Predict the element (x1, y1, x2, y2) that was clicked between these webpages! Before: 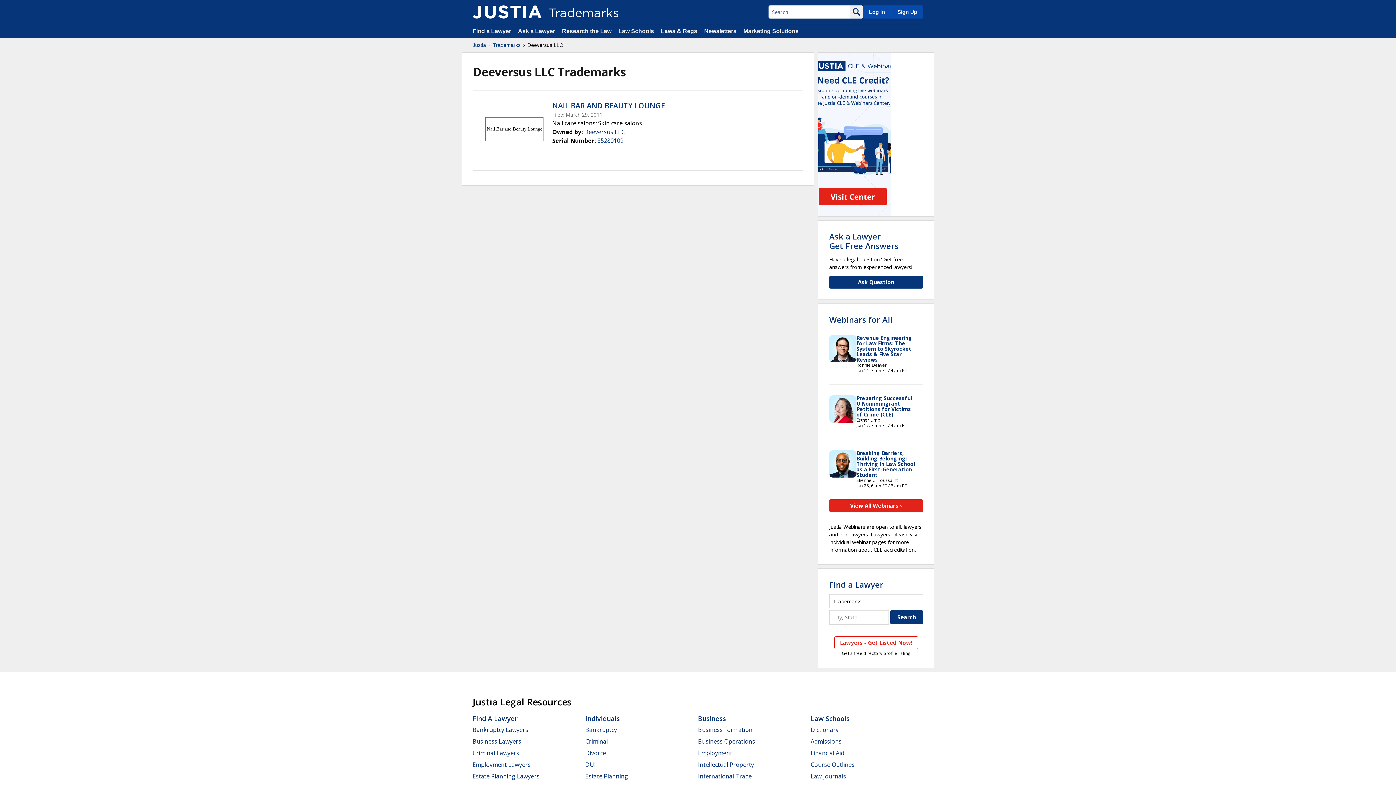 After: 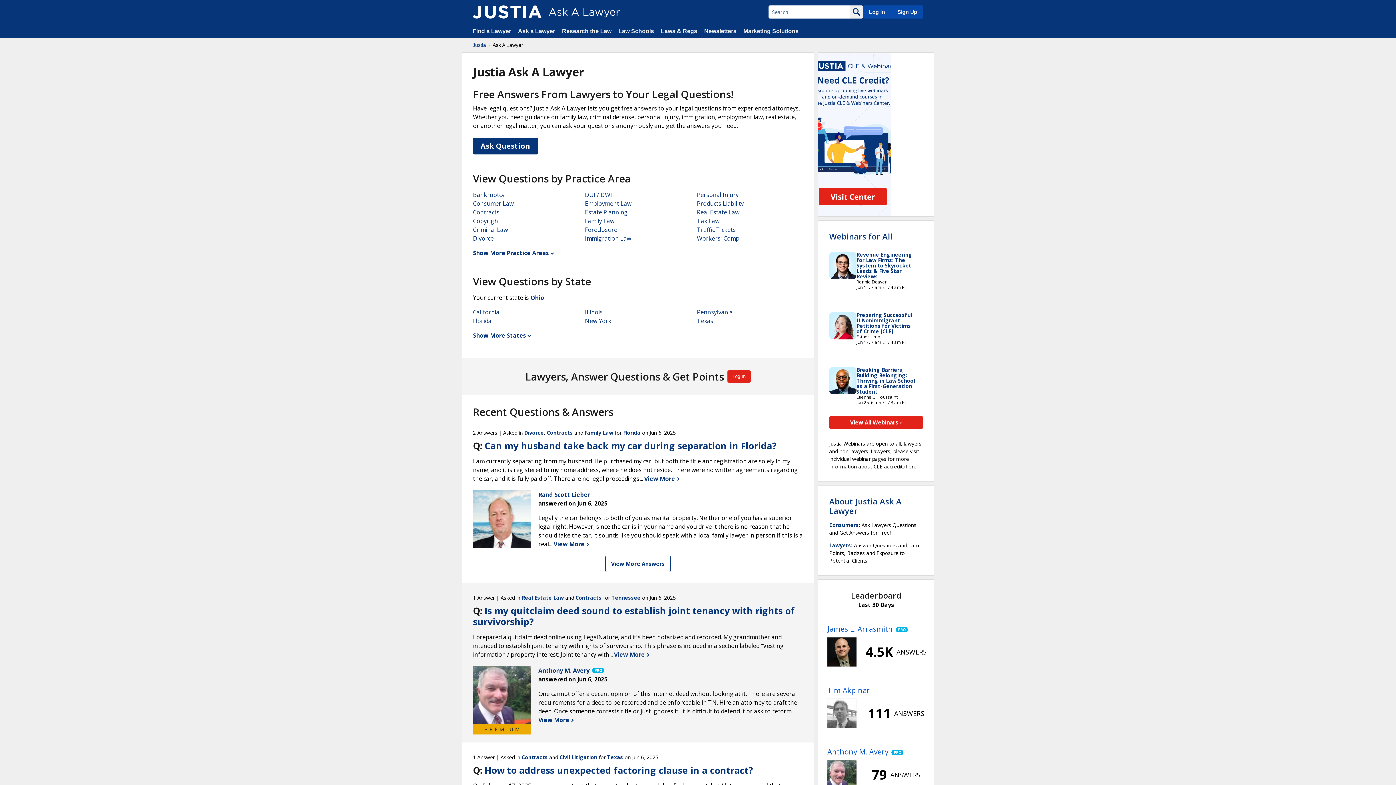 Action: label: Ask a Lawyer bbox: (518, 28, 555, 34)